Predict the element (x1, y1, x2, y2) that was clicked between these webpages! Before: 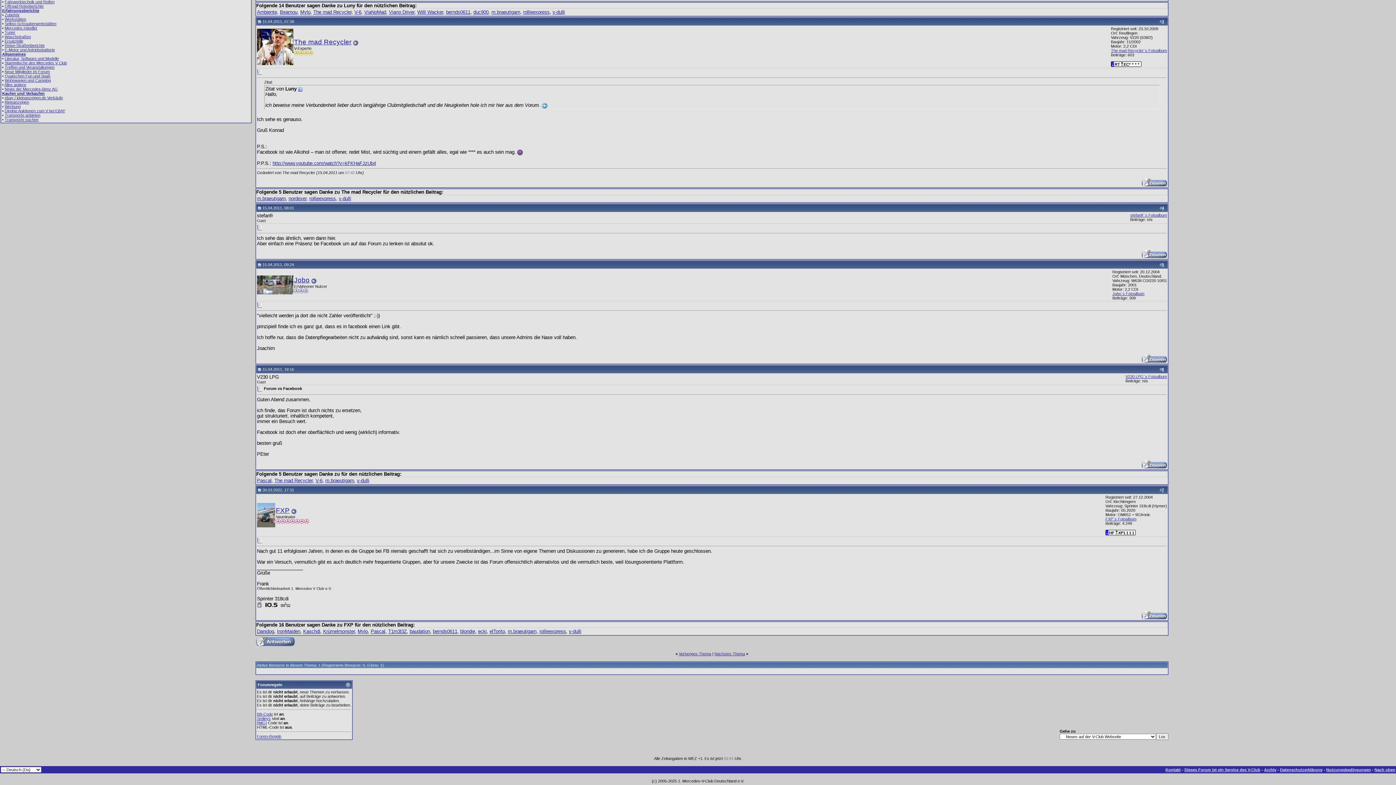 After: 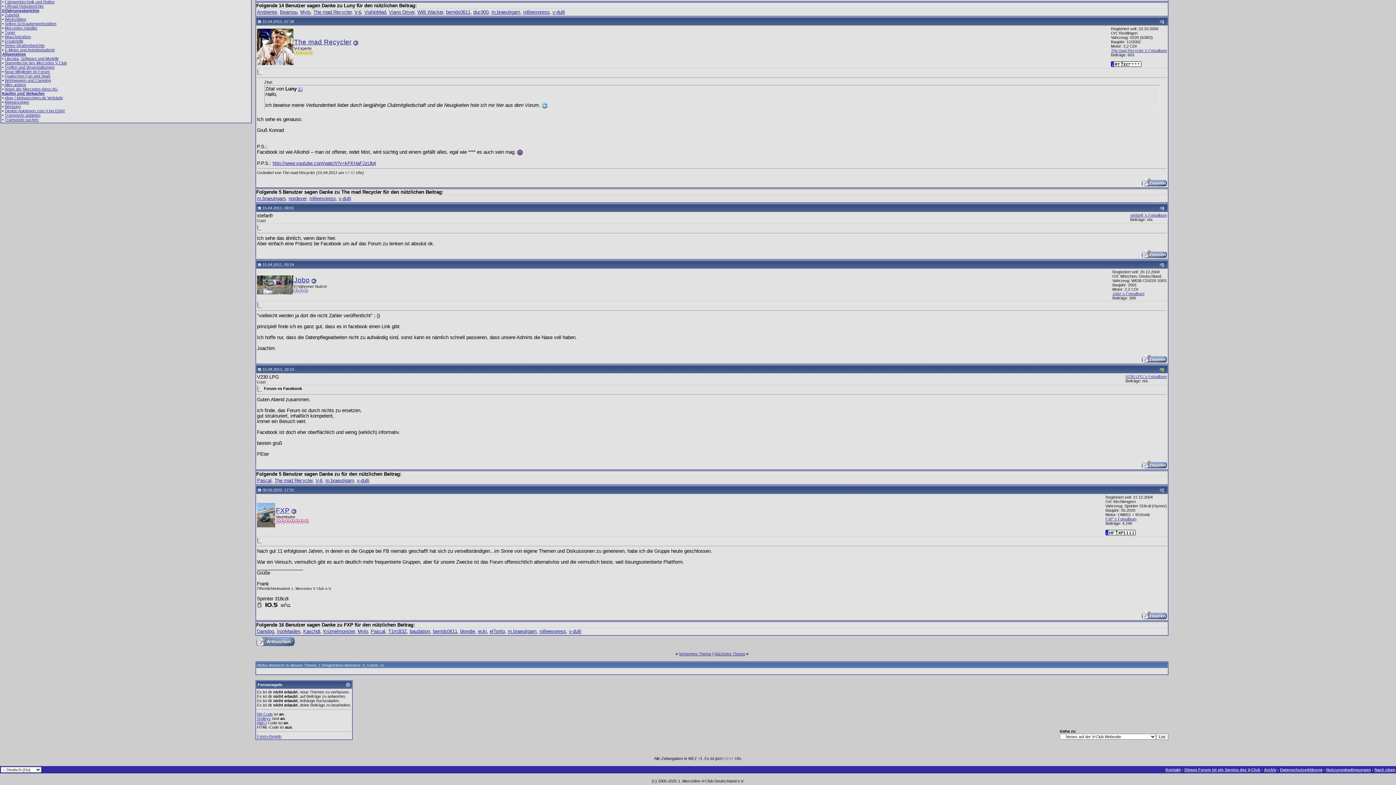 Action: label: 6 bbox: (1162, 367, 1164, 371)